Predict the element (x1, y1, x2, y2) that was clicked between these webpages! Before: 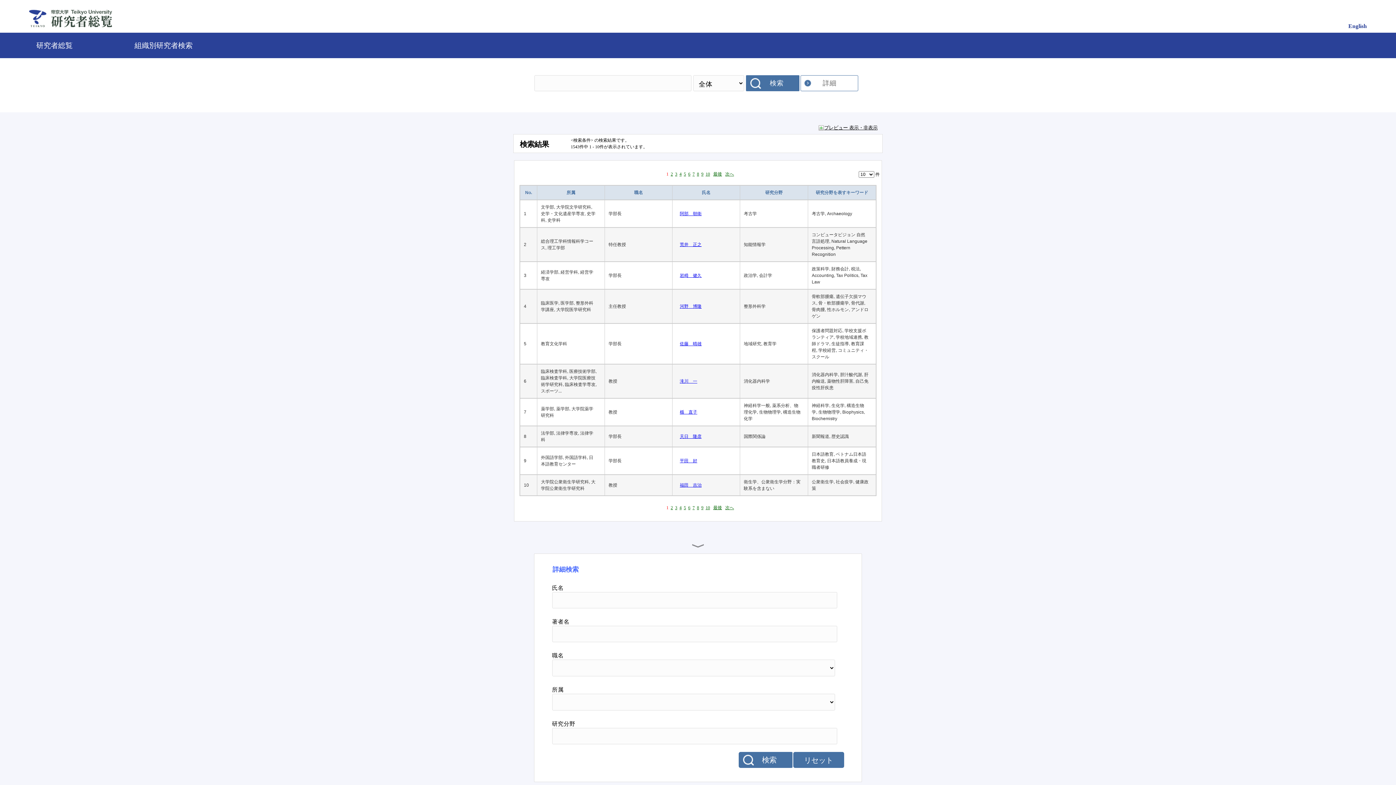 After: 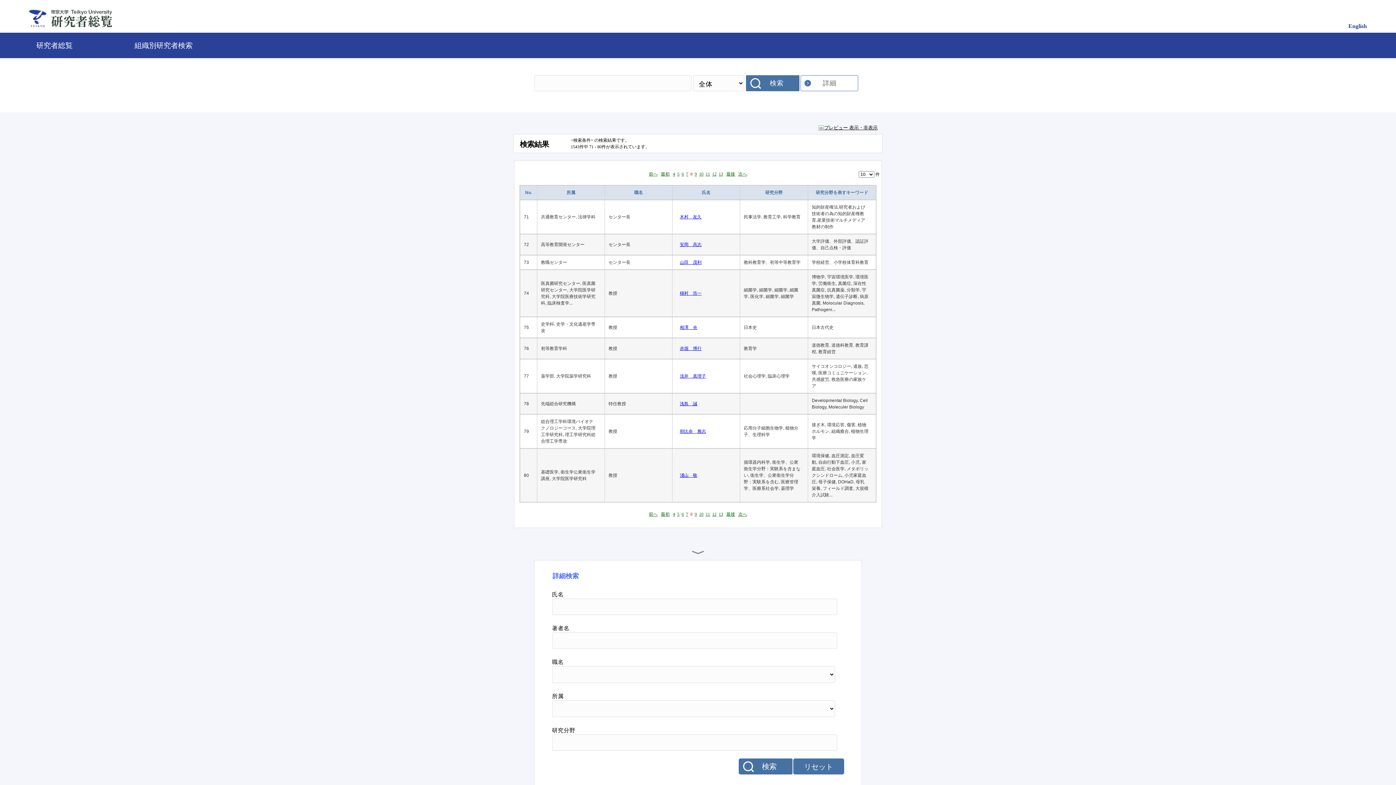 Action: bbox: (697, 505, 699, 510) label: 8